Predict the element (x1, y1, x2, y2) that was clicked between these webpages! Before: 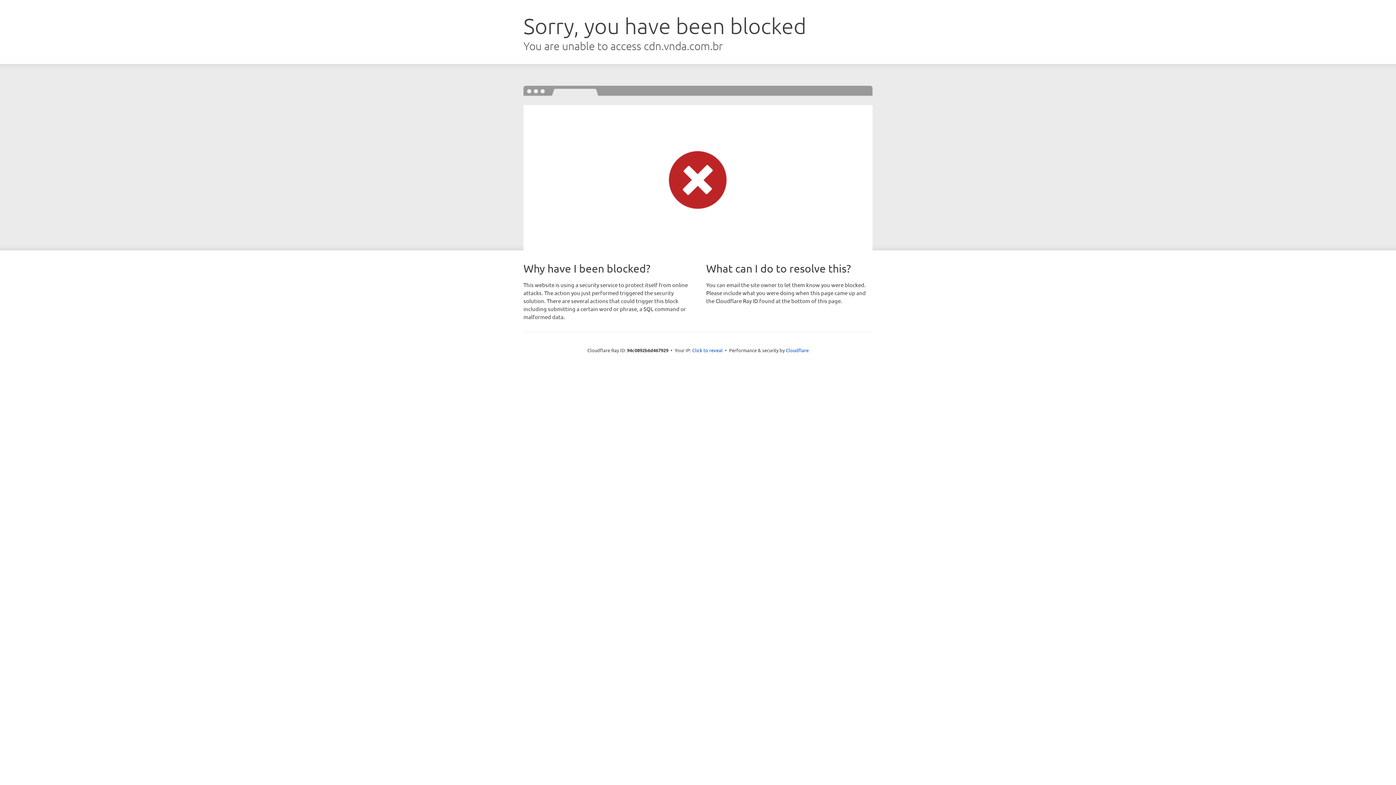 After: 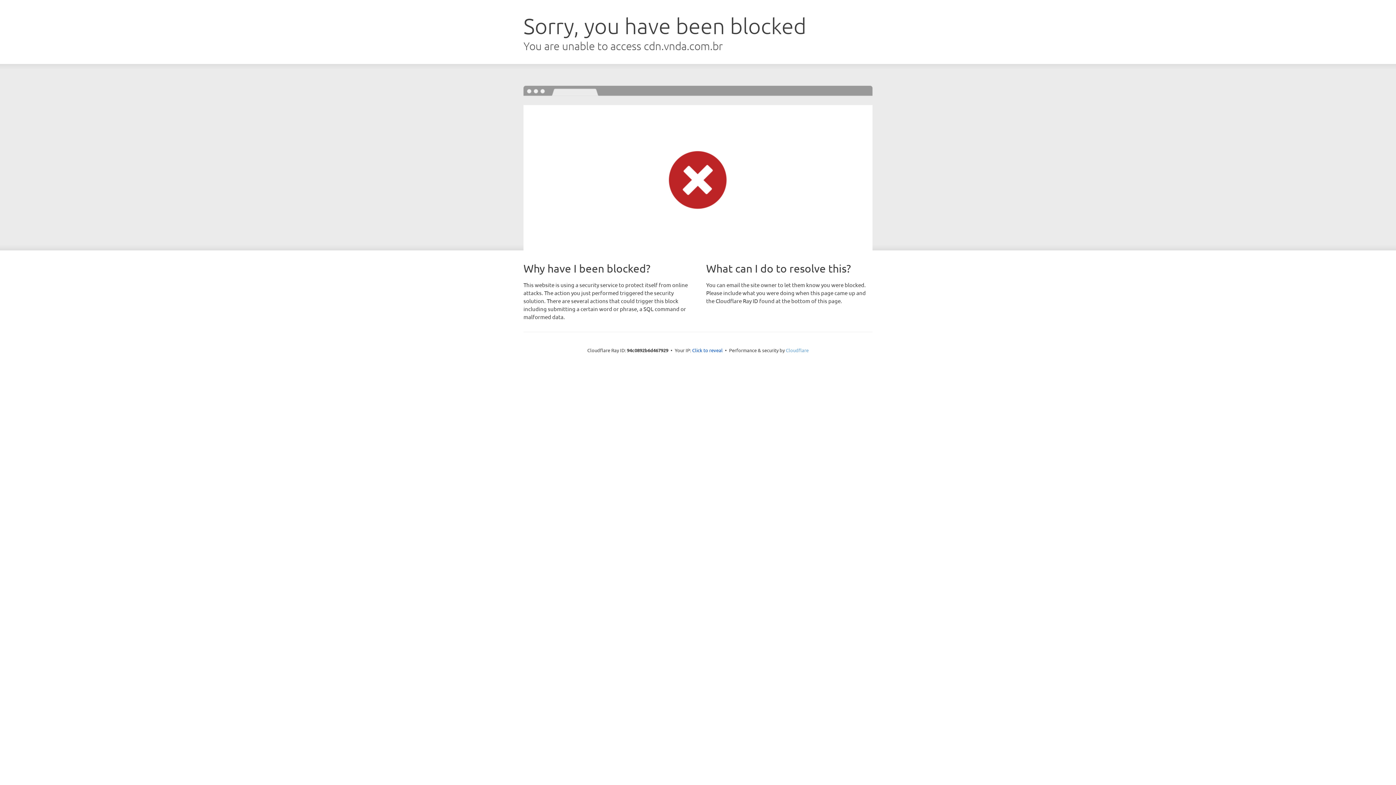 Action: label: Cloudflare bbox: (786, 347, 808, 353)